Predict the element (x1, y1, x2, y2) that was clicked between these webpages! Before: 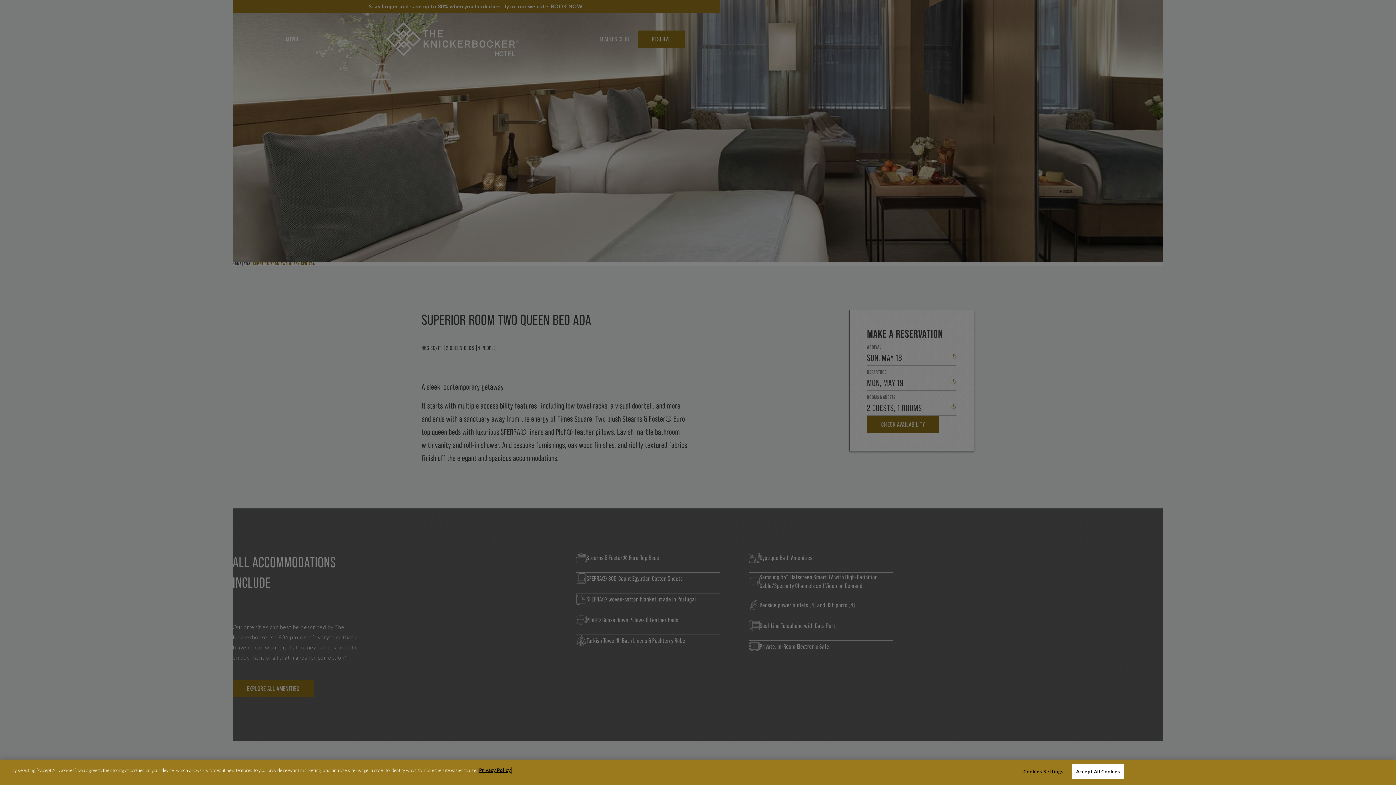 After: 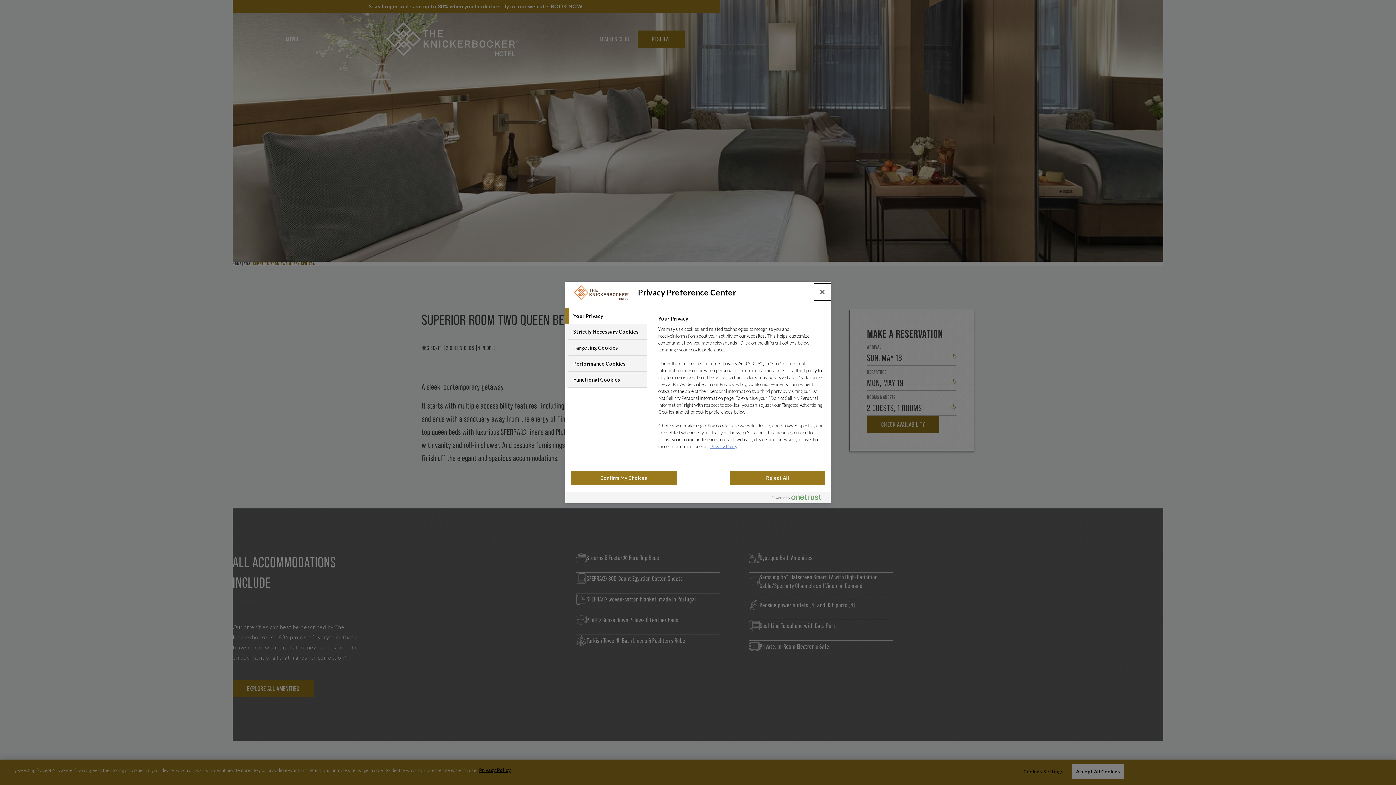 Action: bbox: (1023, 768, 1068, 782) label: Cookies Settings